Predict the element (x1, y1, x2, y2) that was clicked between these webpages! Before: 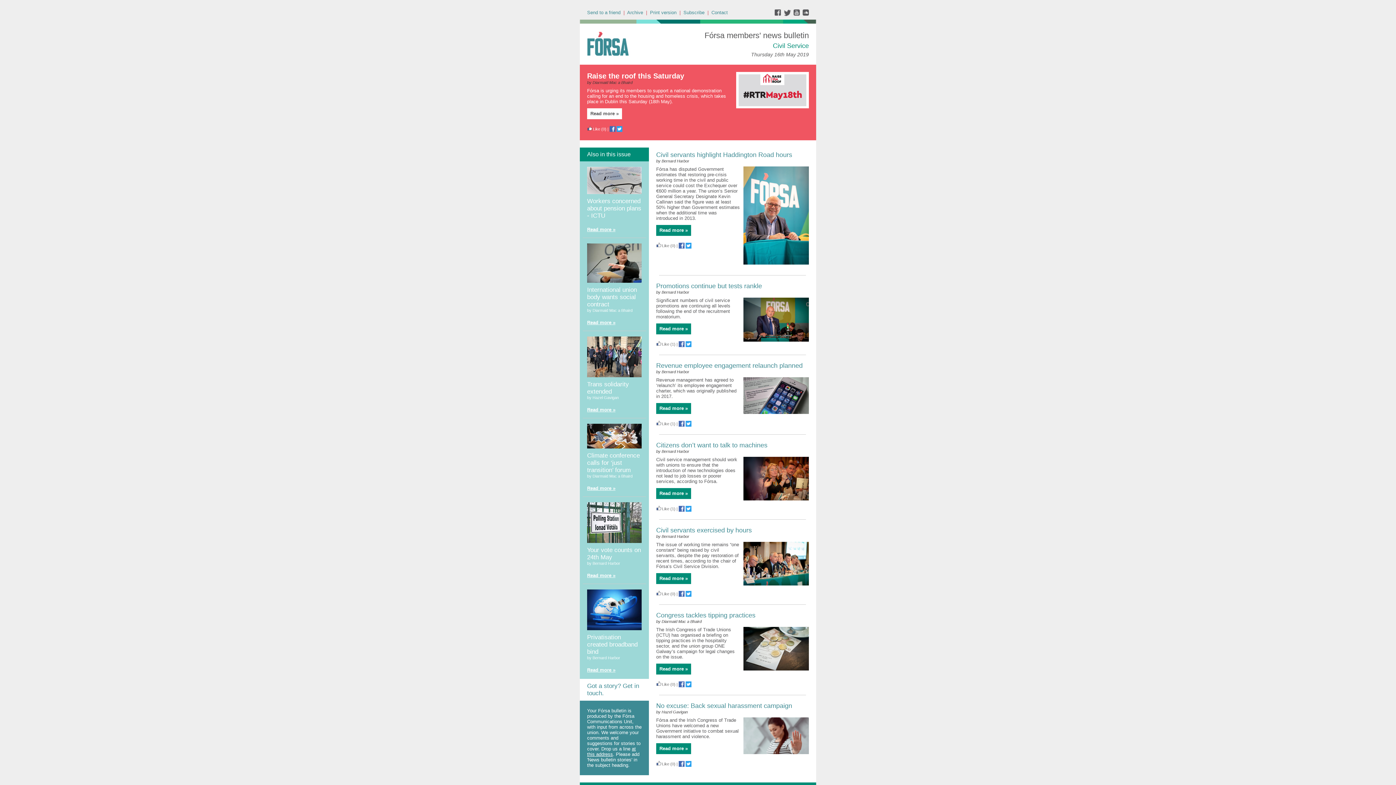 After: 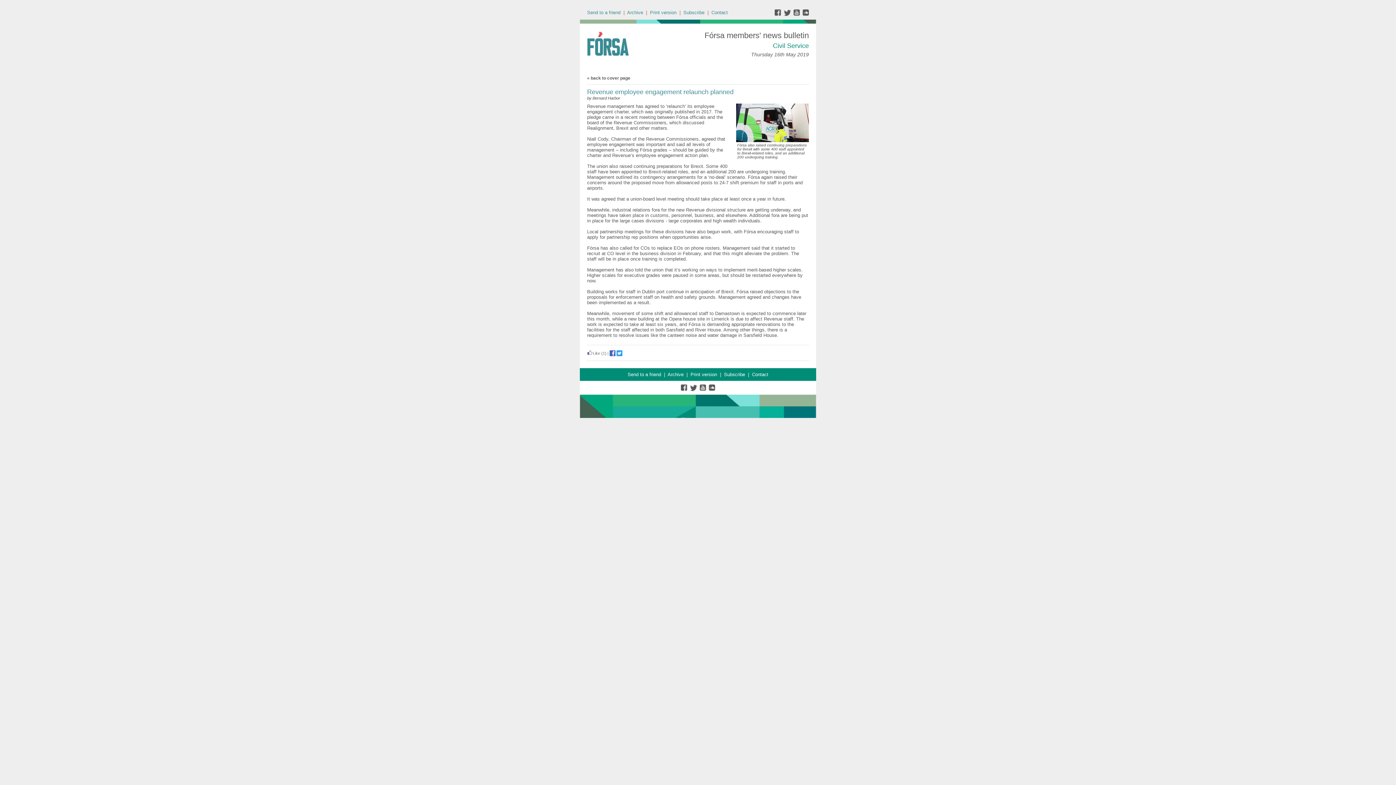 Action: bbox: (656, 403, 691, 414) label: Read more »